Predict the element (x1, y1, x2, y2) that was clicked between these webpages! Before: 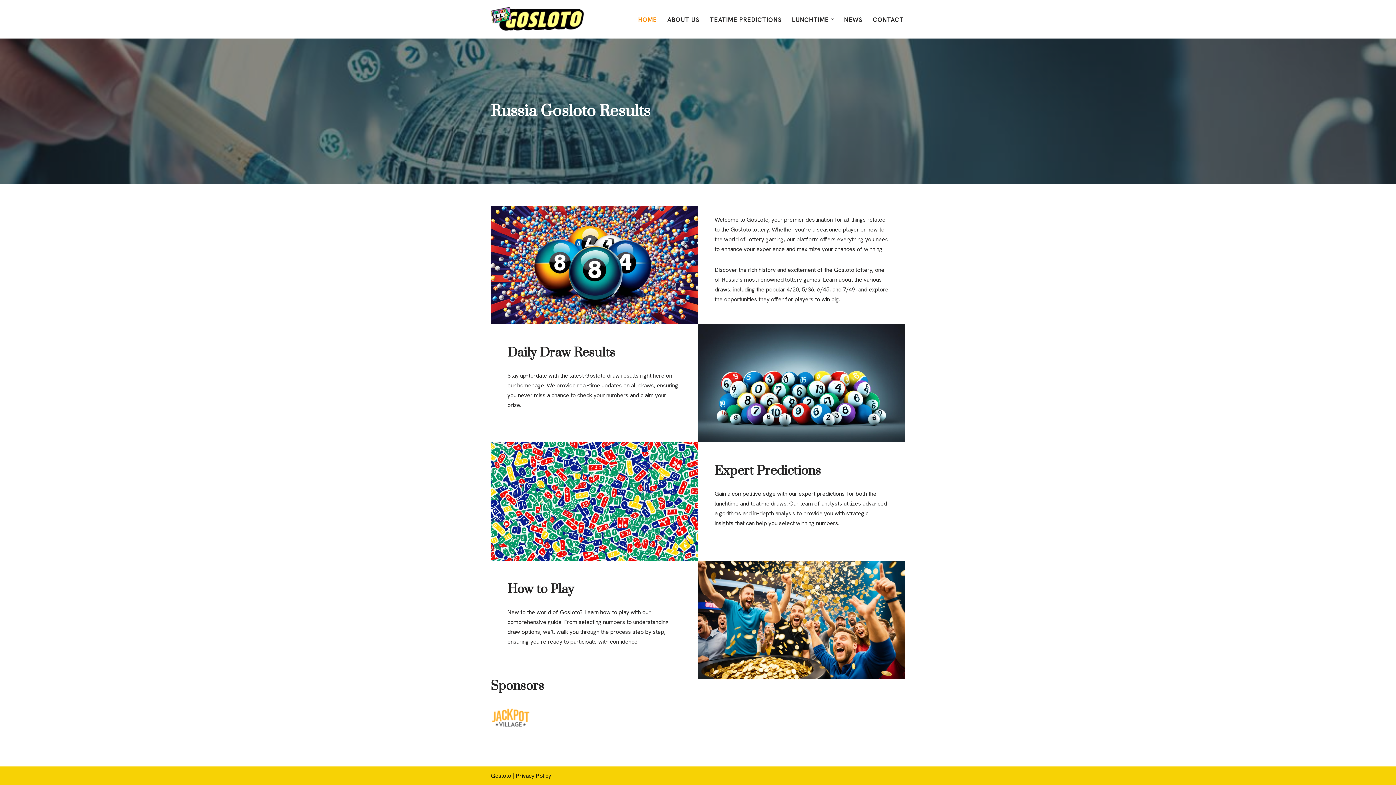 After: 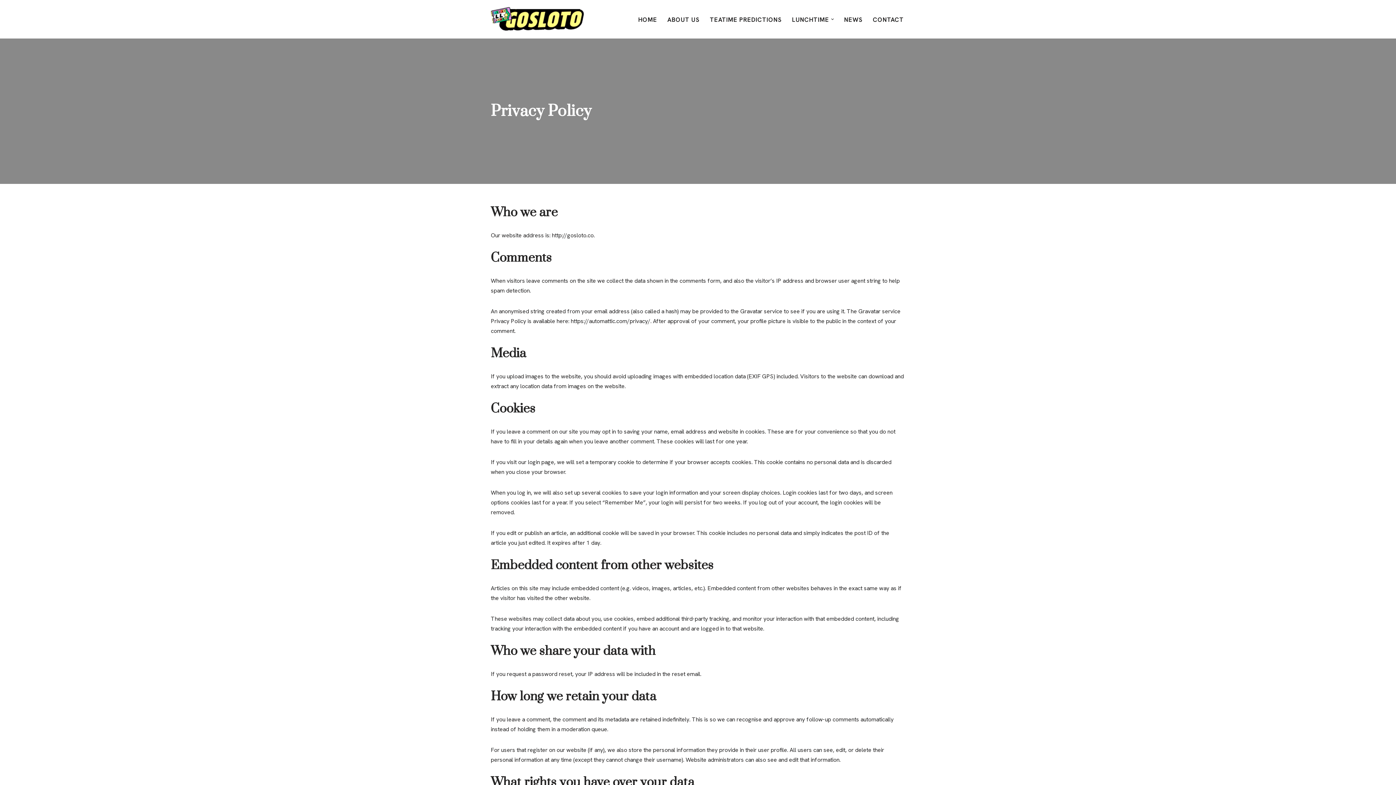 Action: label: Privacy Policy bbox: (516, 772, 551, 780)